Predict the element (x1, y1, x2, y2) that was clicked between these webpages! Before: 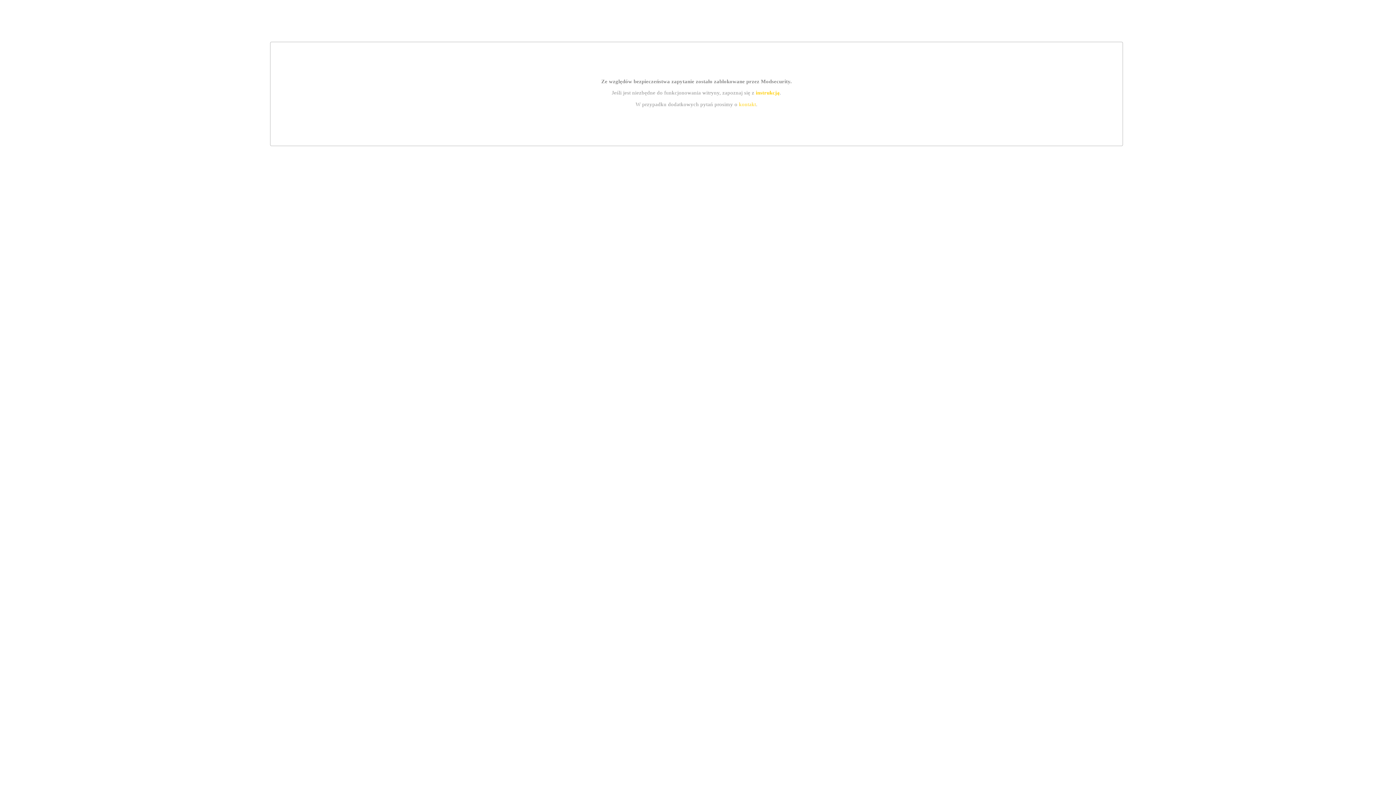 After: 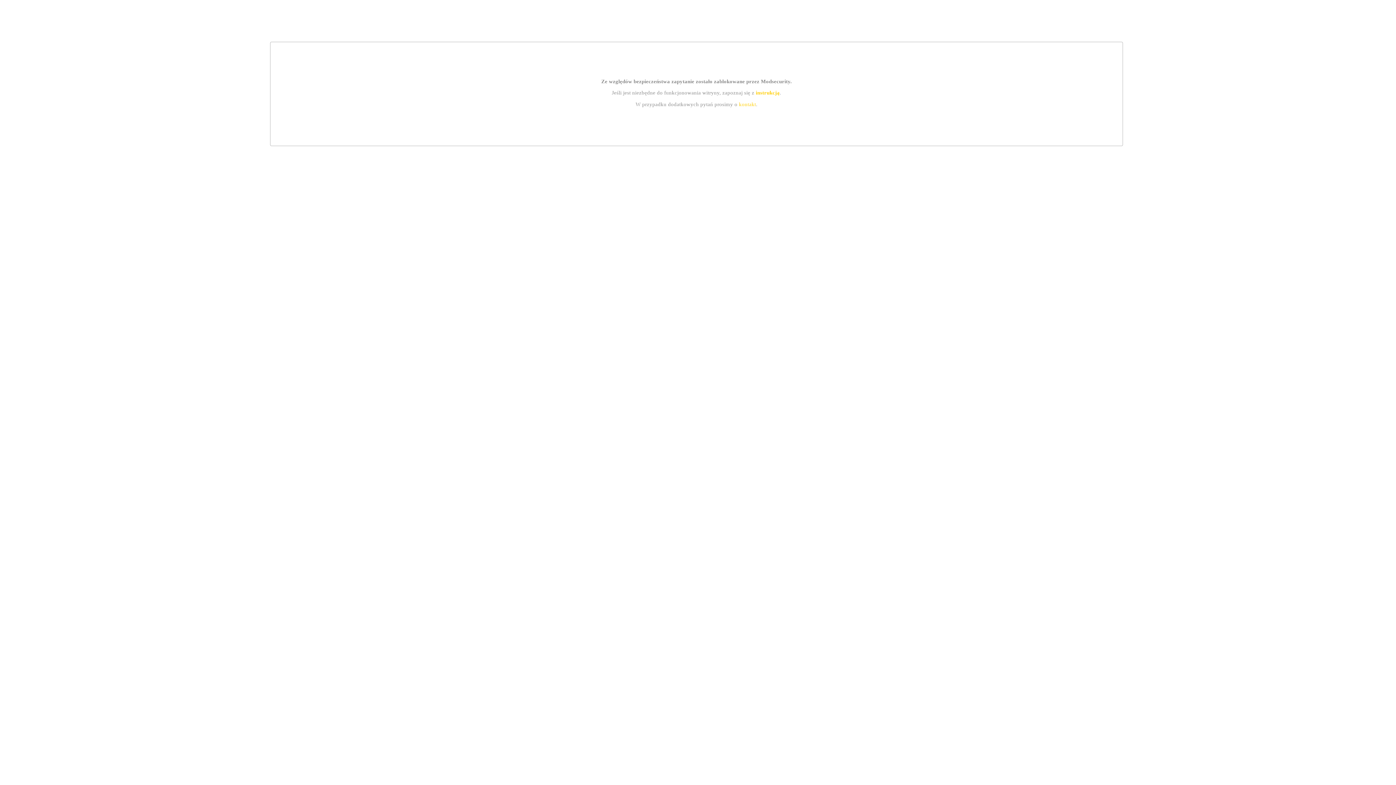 Action: label: instrukcją bbox: (755, 89, 779, 95)